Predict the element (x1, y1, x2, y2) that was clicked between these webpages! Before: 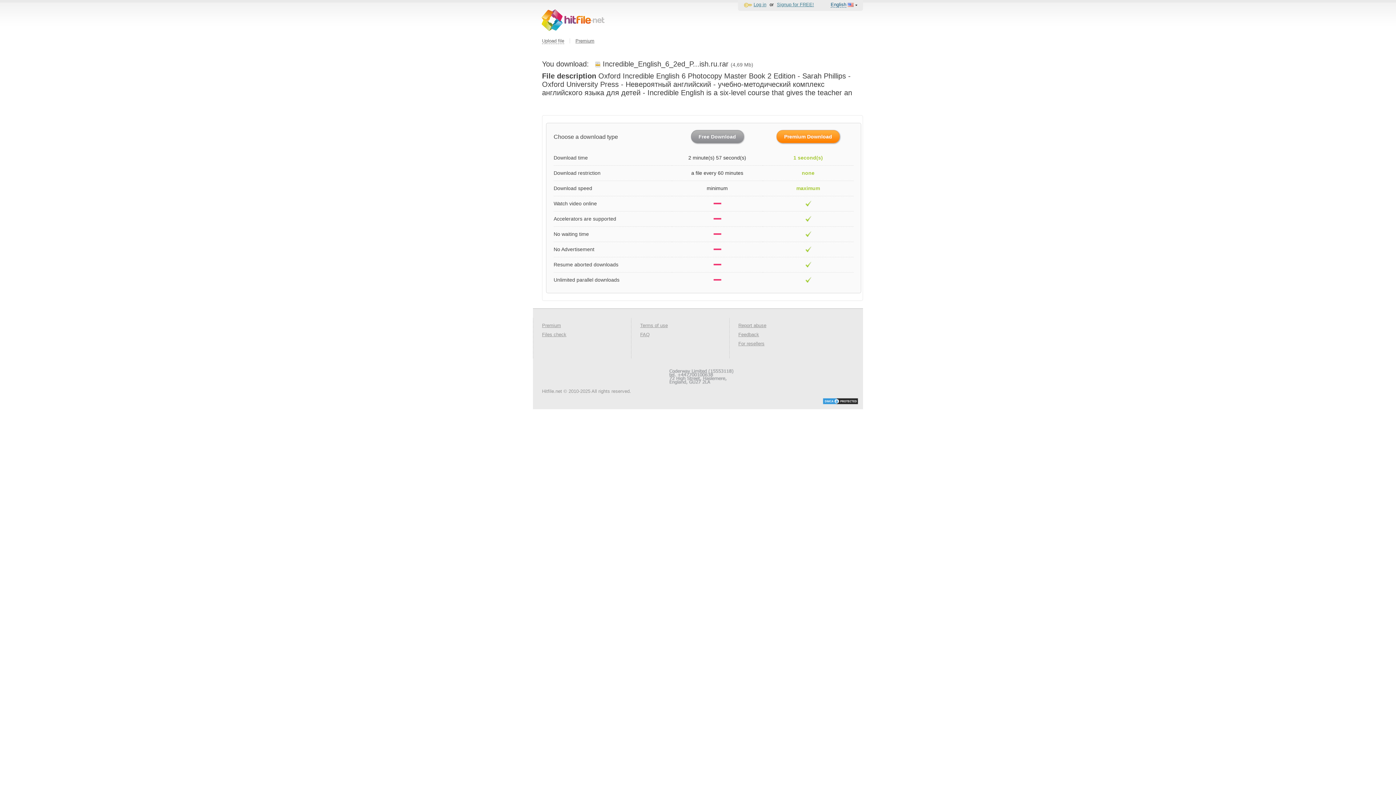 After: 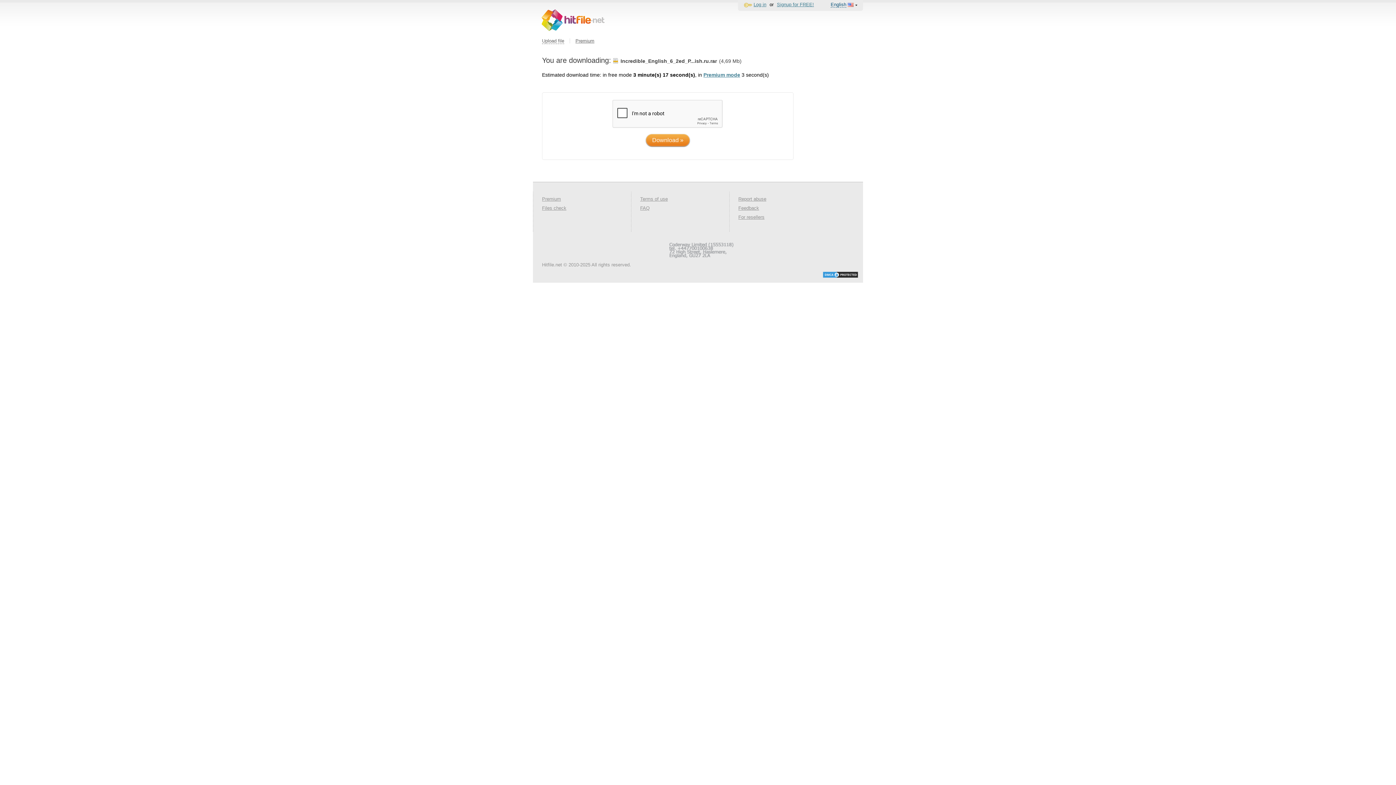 Action: label: Free Download bbox: (691, 130, 743, 143)